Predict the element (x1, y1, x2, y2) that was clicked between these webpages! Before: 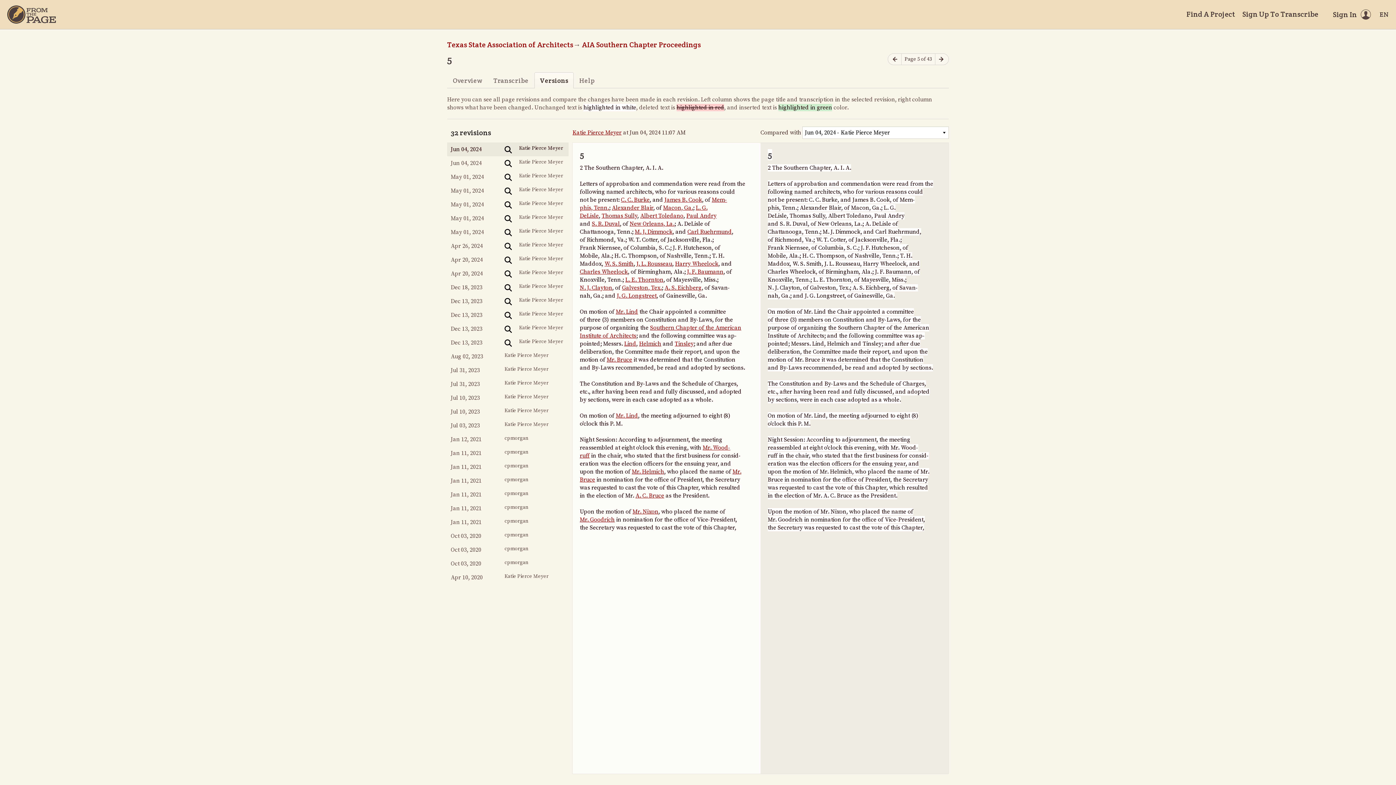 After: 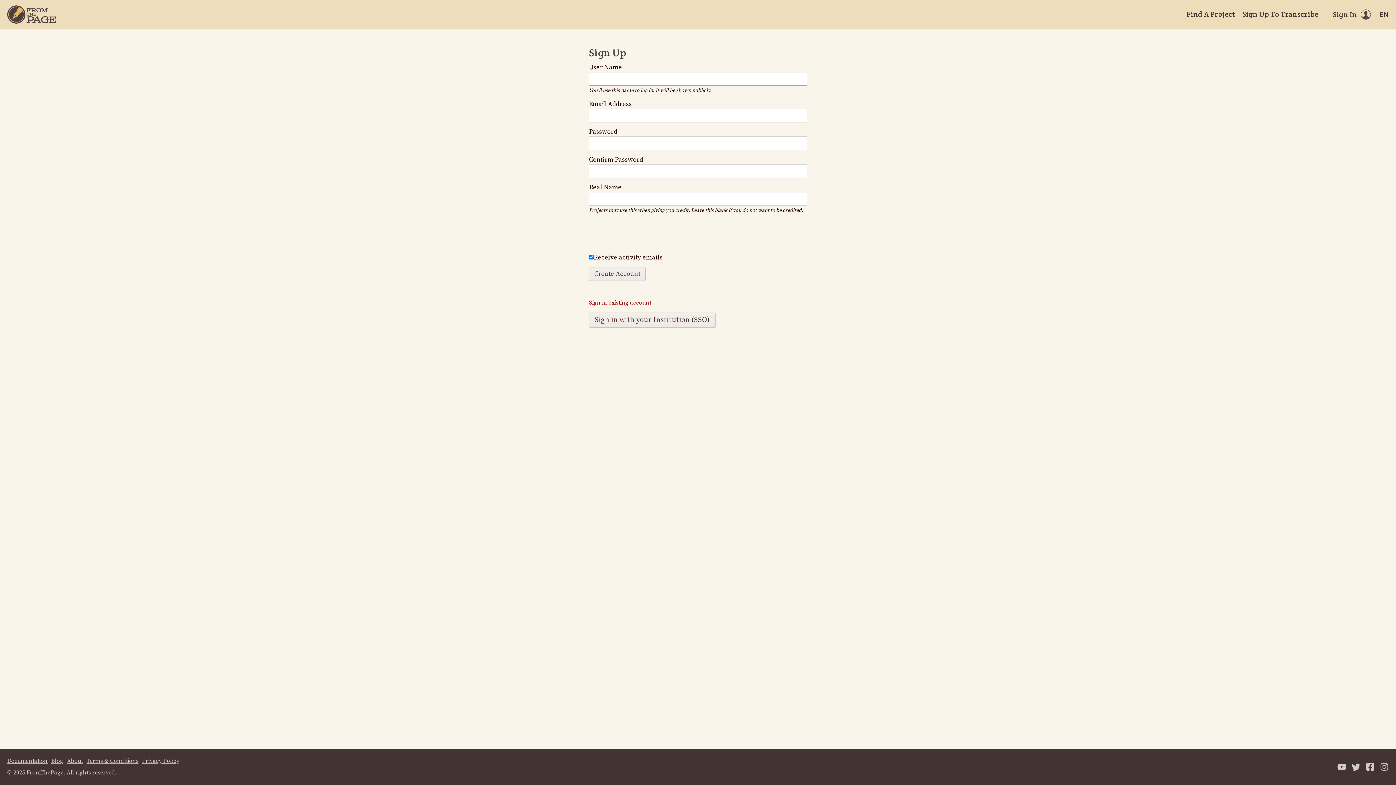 Action: label: Sign Up To Transcribe bbox: (1242, 9, 1318, 19)